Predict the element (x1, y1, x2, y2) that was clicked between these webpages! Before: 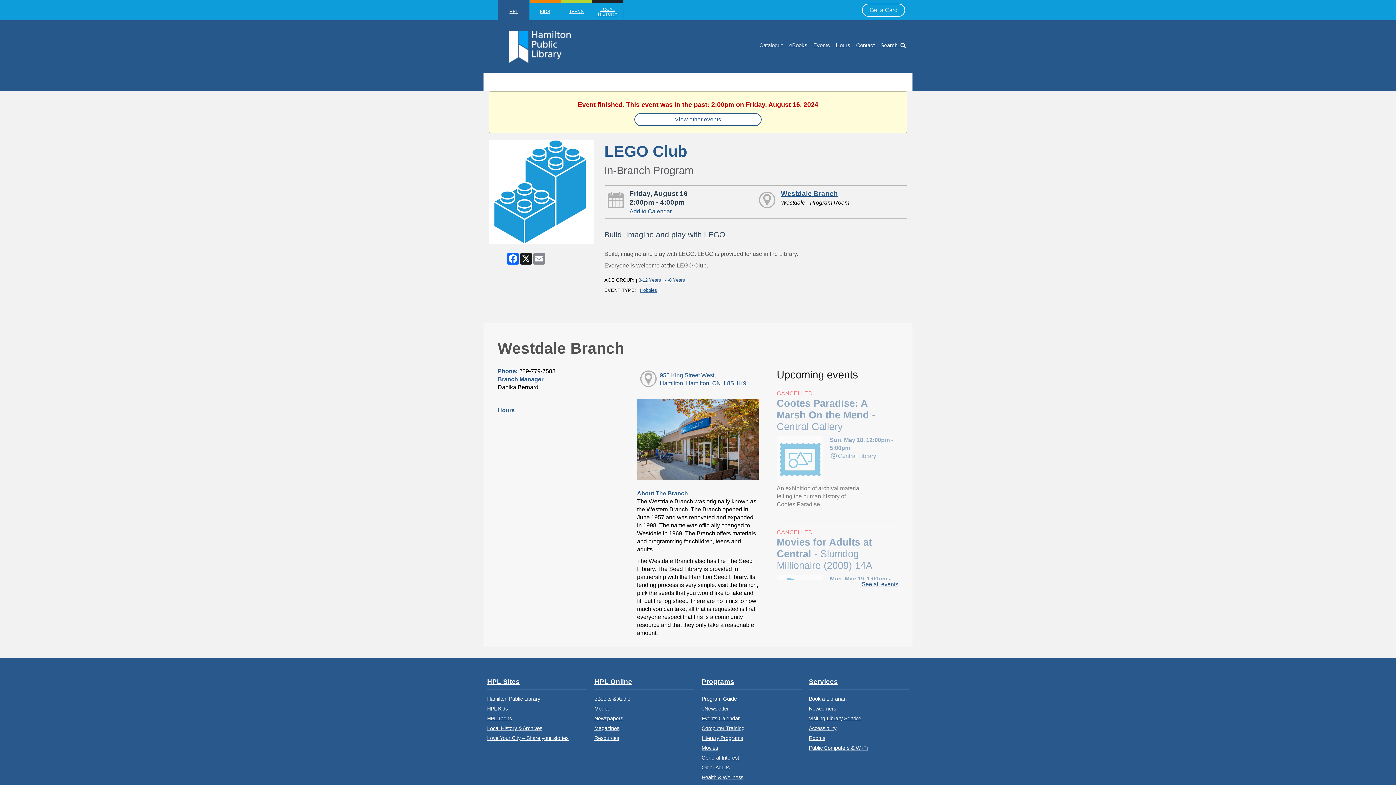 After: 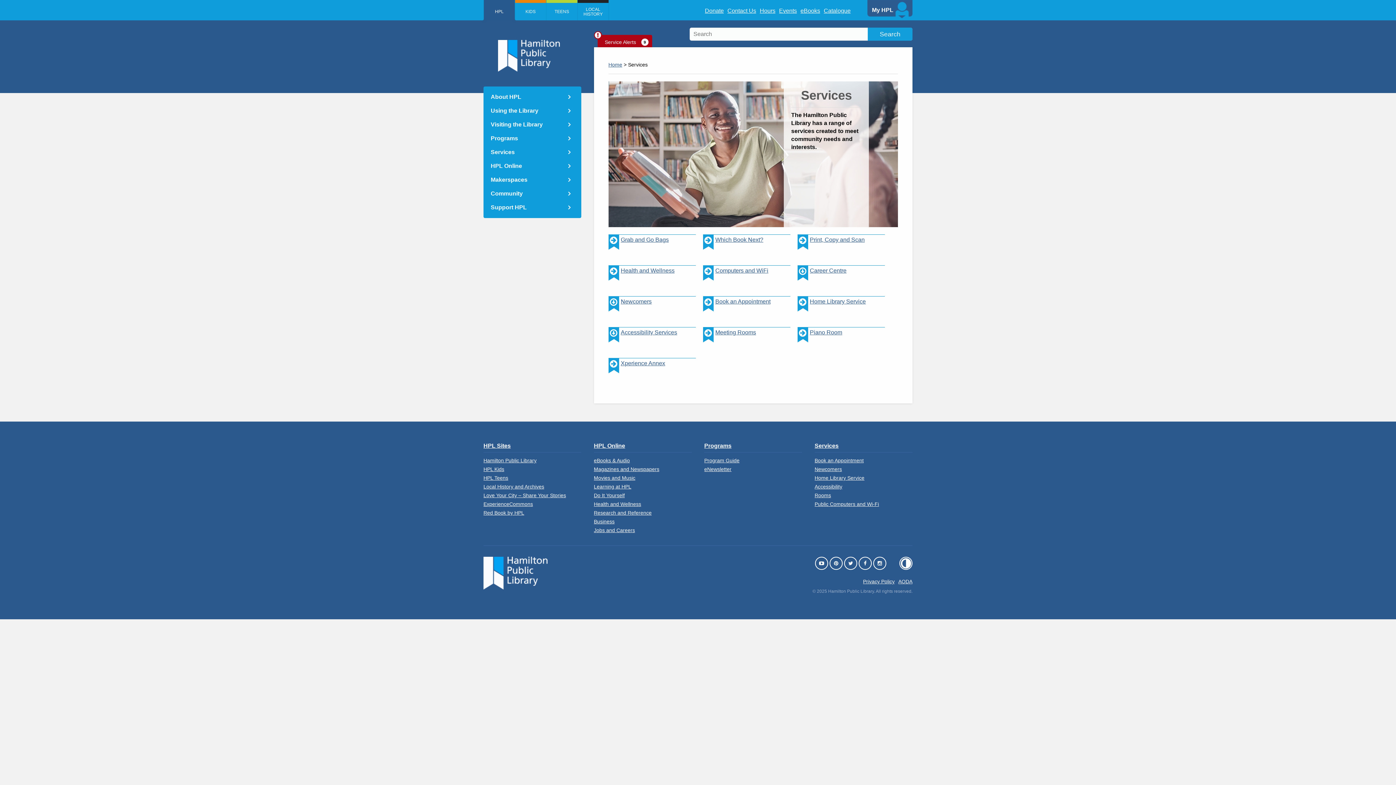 Action: label: Services bbox: (809, 677, 909, 690)